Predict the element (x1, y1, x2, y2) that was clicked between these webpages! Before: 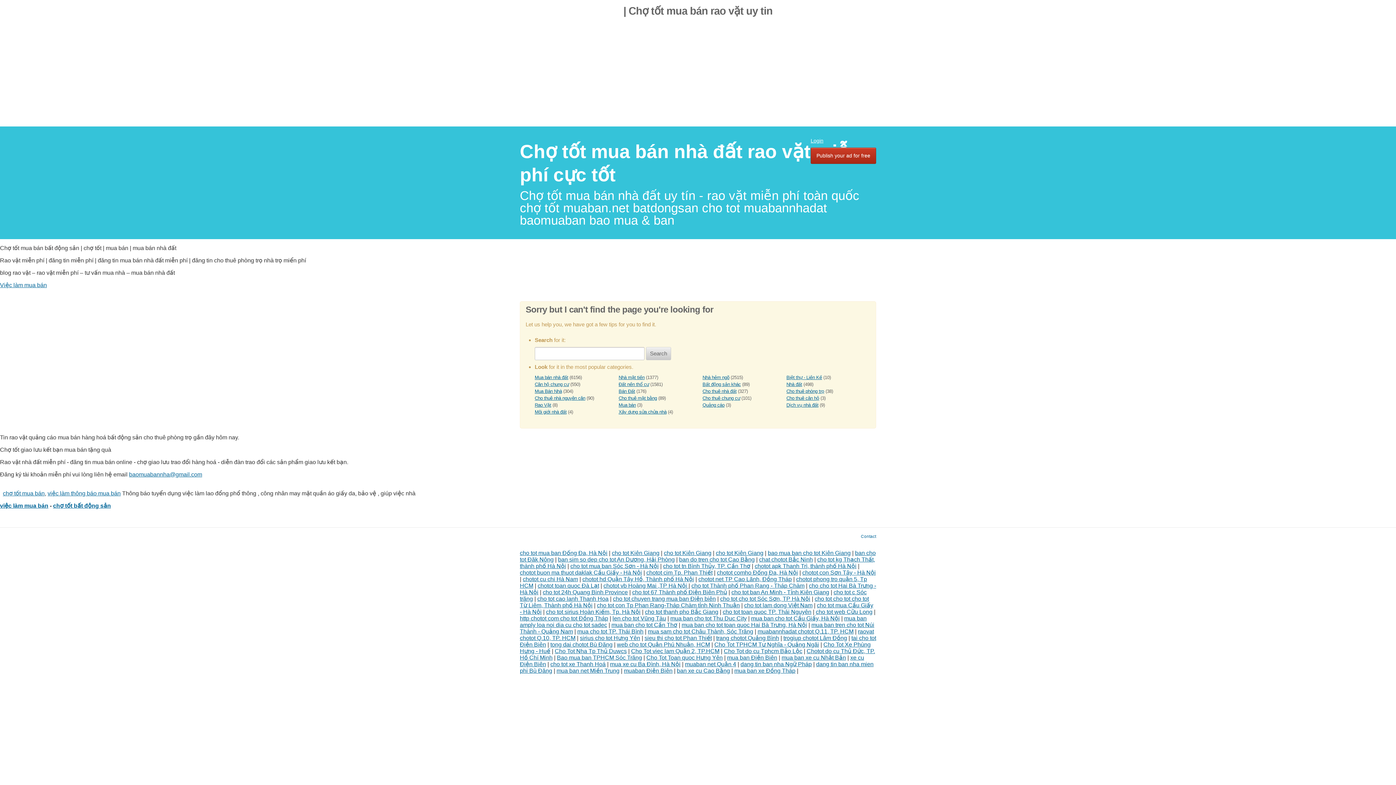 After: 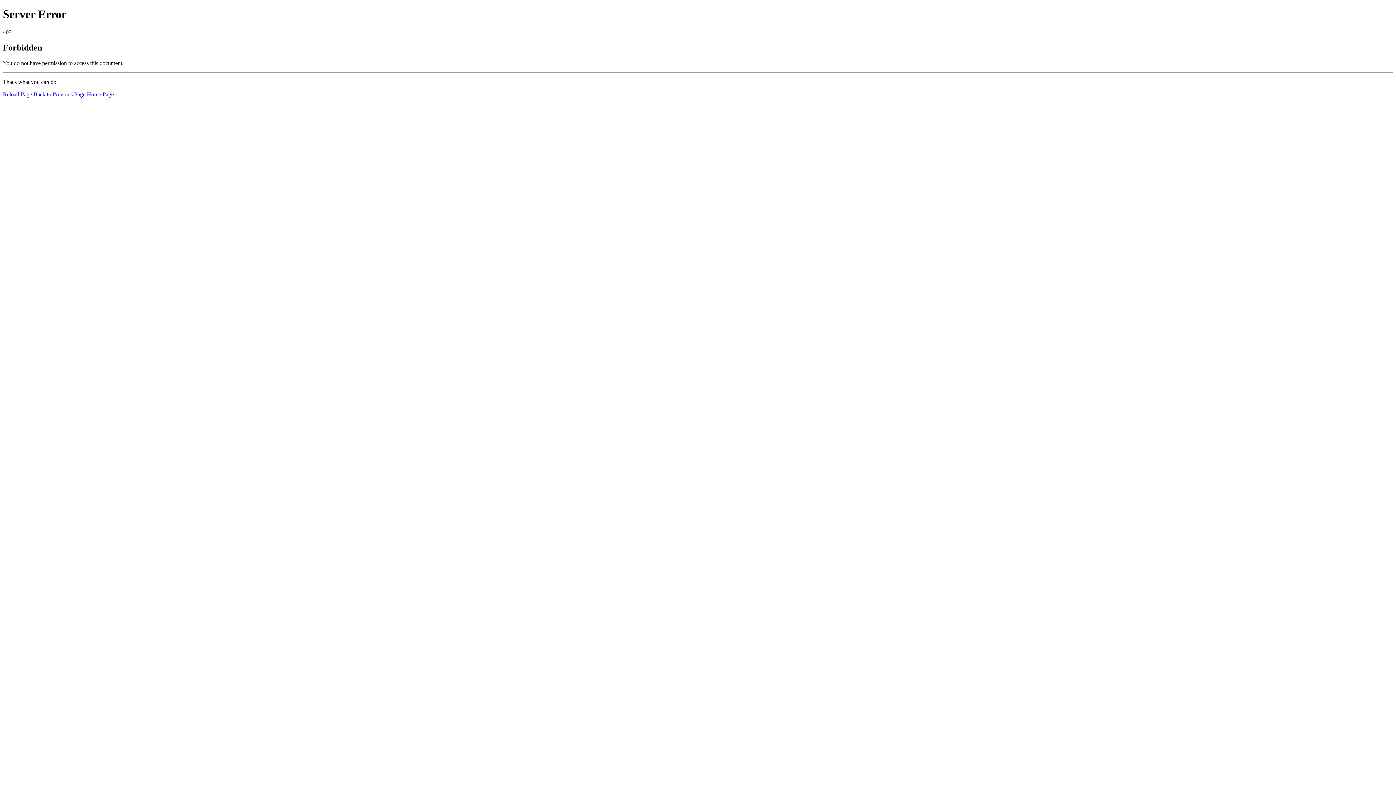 Action: label: sieu thi cho tot Phan Thiết bbox: (644, 635, 712, 641)